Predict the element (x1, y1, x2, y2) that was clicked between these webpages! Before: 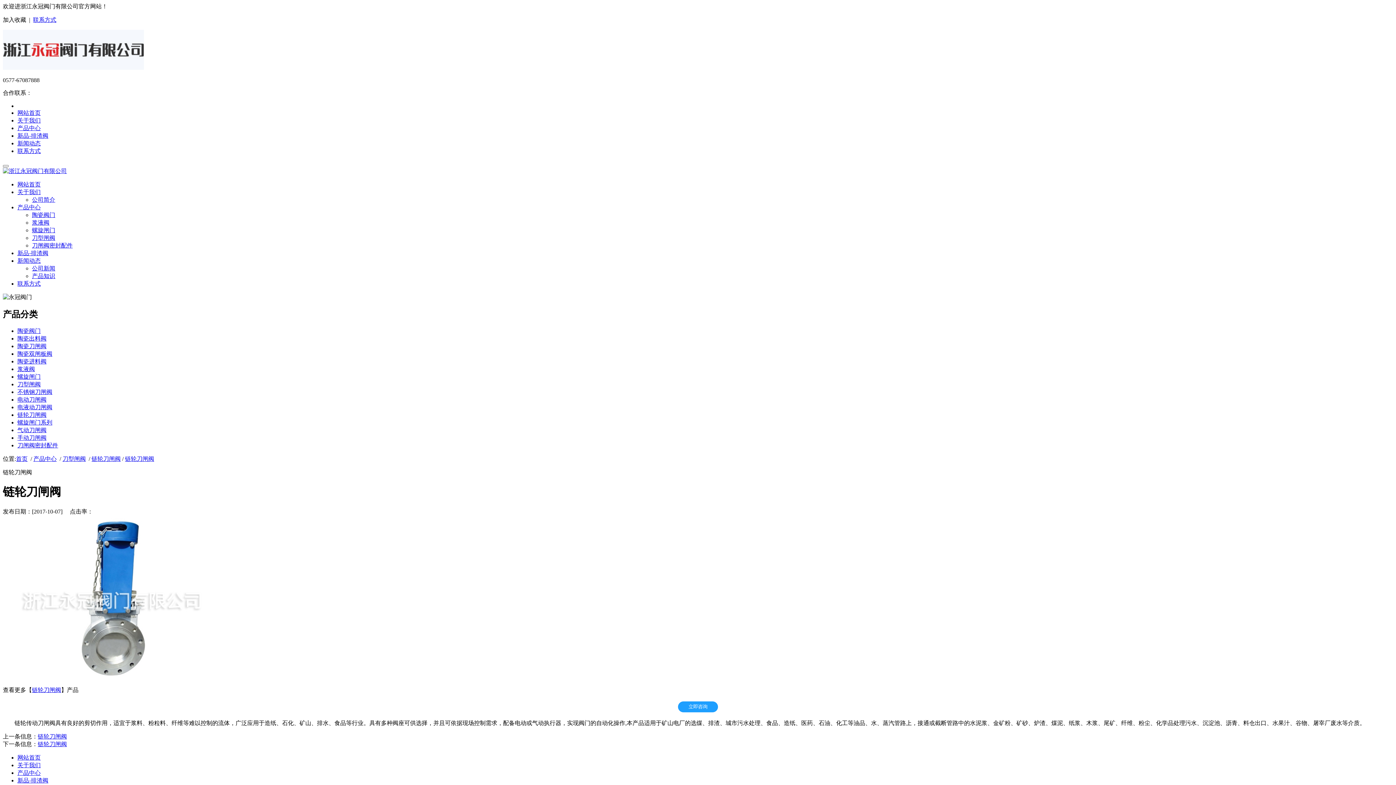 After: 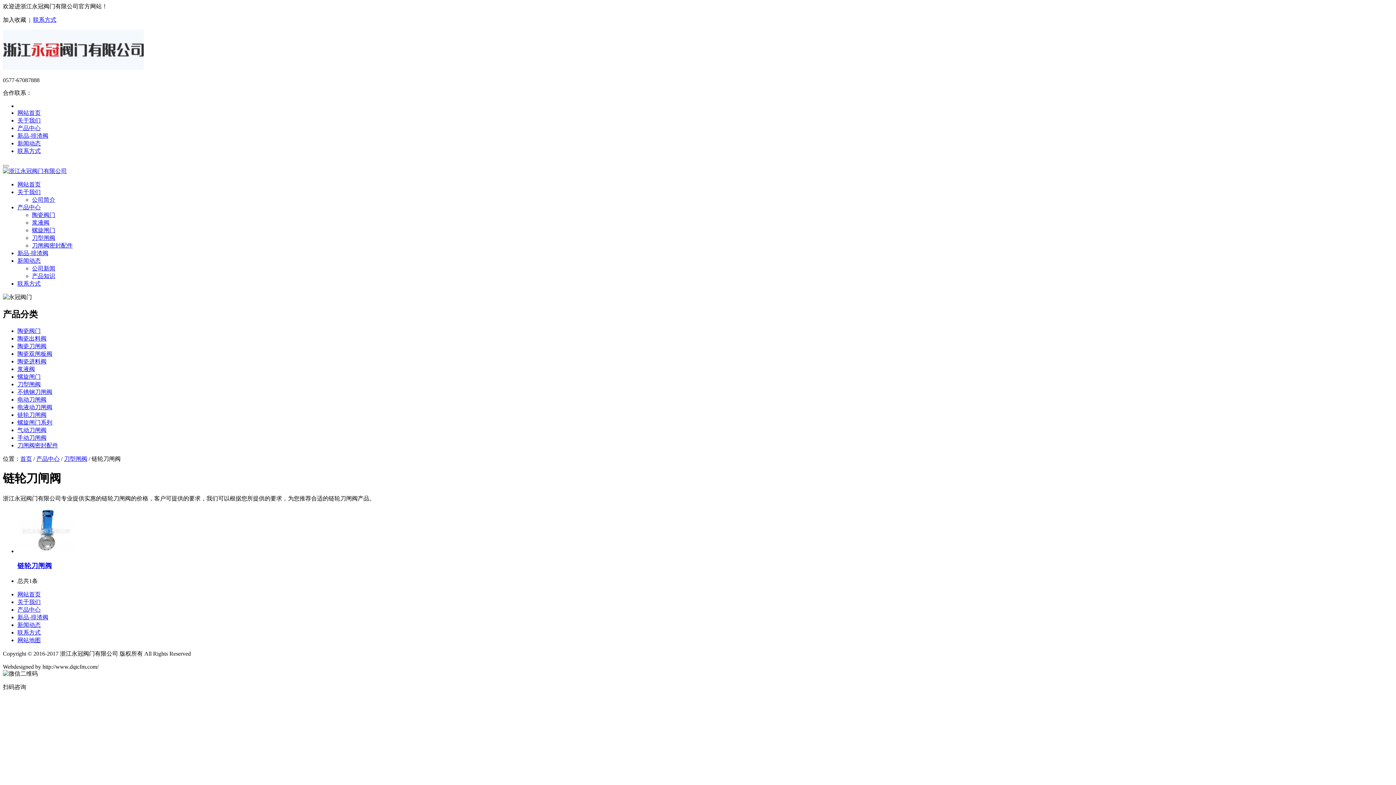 Action: label: 链轮刀闸阀 bbox: (32, 687, 61, 693)